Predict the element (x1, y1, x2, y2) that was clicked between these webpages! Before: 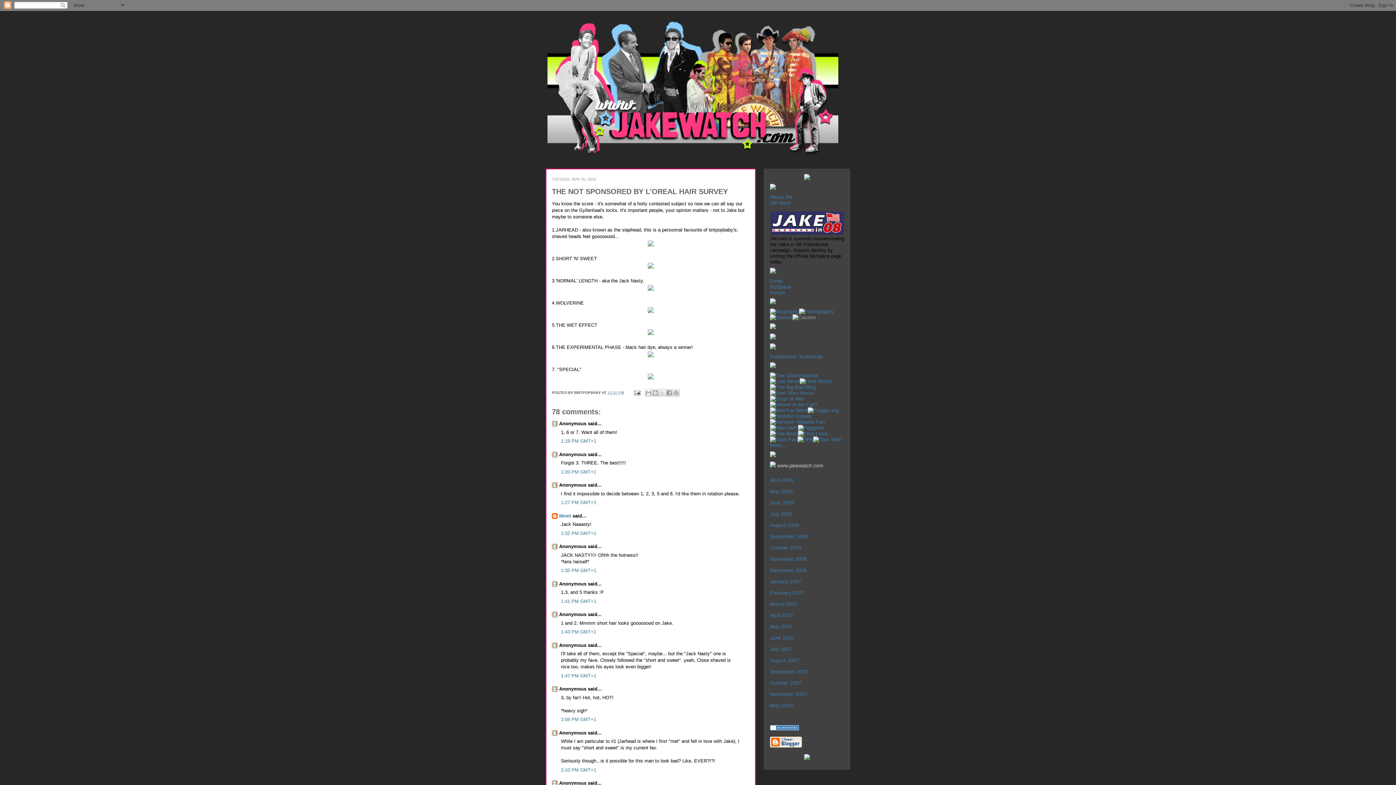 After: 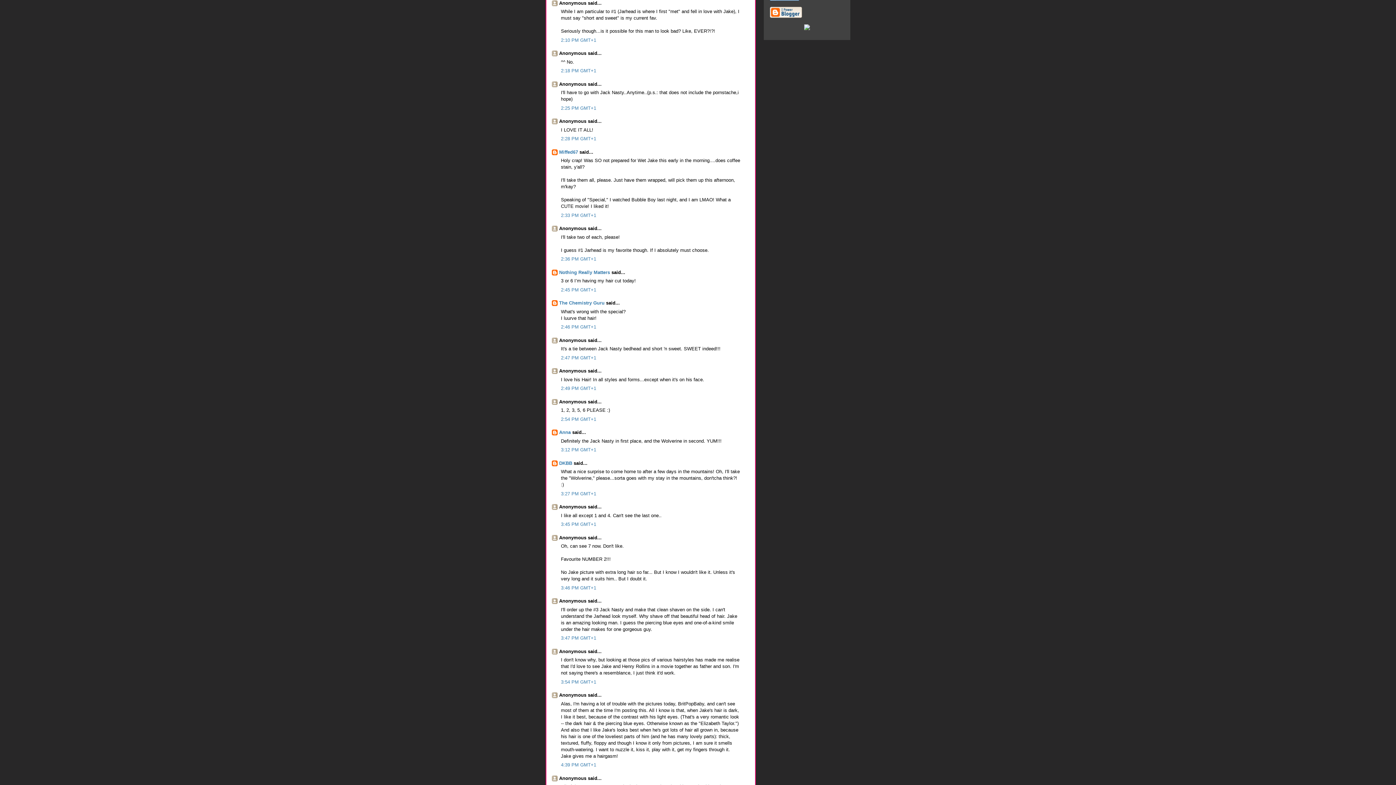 Action: bbox: (561, 767, 596, 773) label: 2:10 PM GMT+1